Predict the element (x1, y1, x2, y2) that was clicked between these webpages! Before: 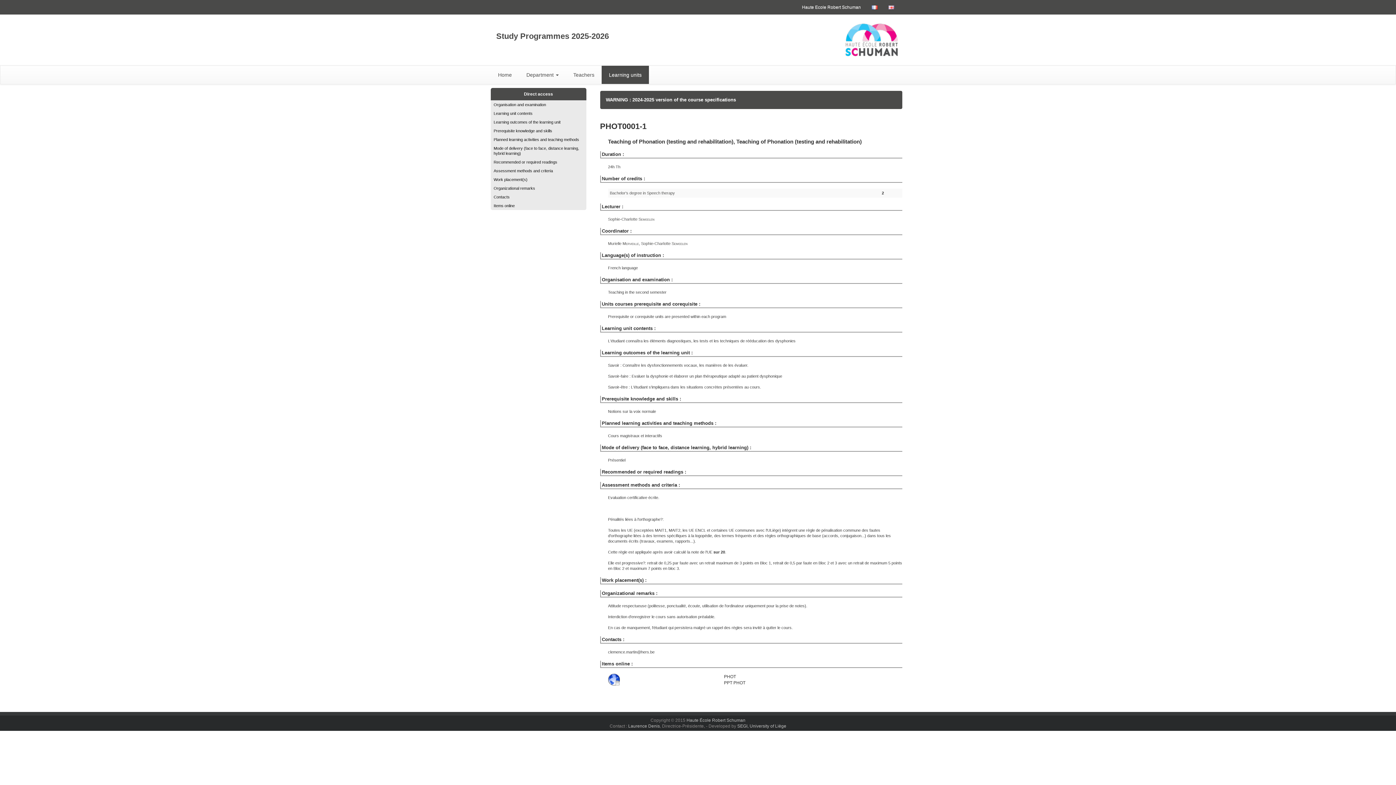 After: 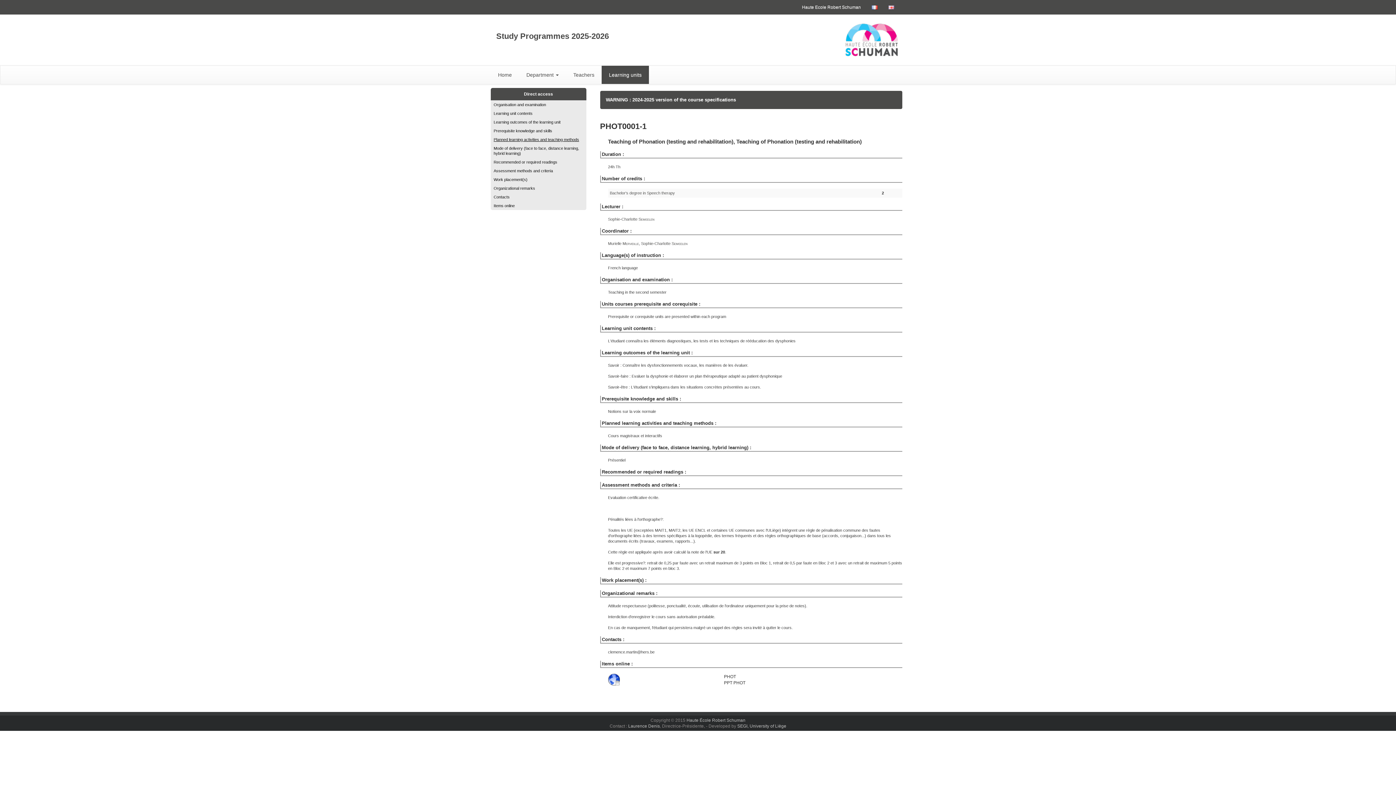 Action: label: Planned learning activities and teaching methods bbox: (490, 135, 586, 144)